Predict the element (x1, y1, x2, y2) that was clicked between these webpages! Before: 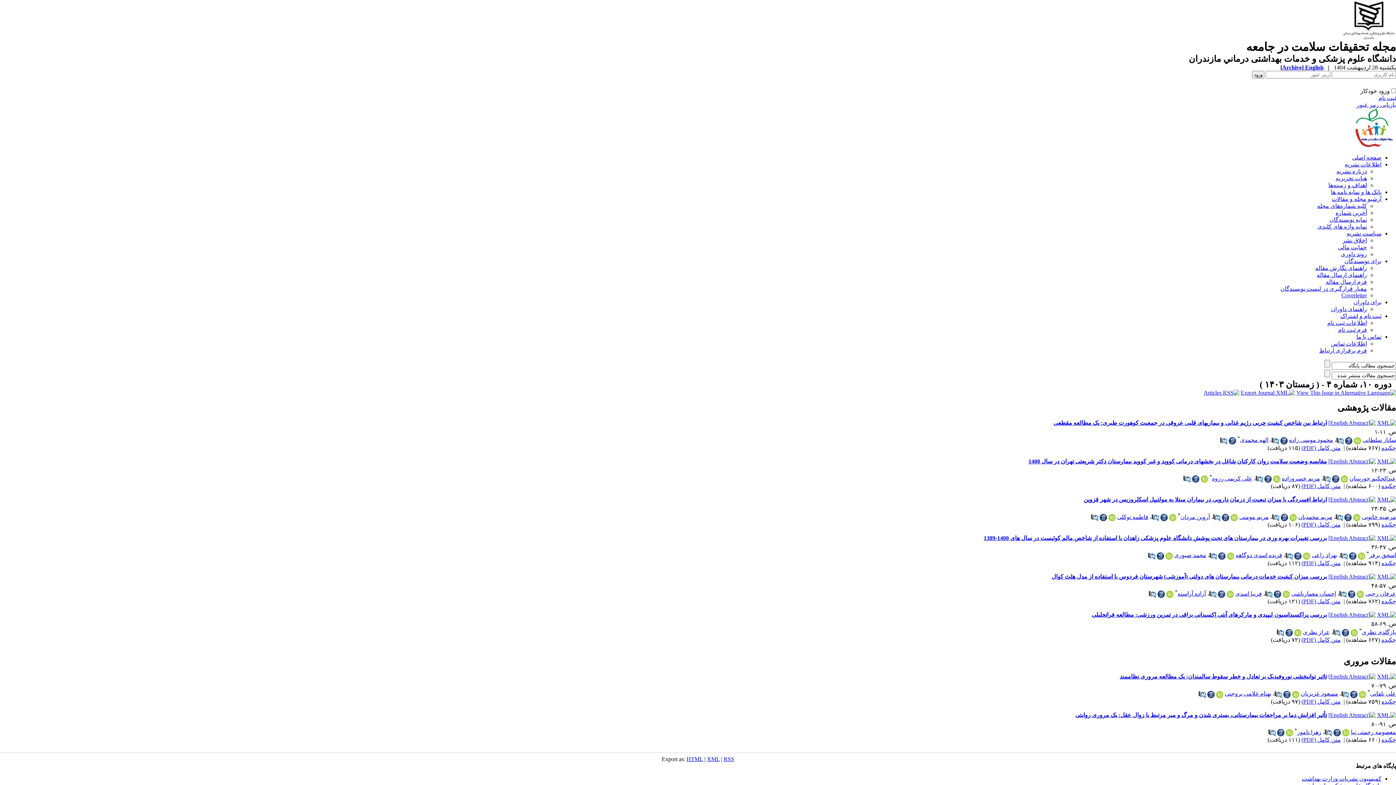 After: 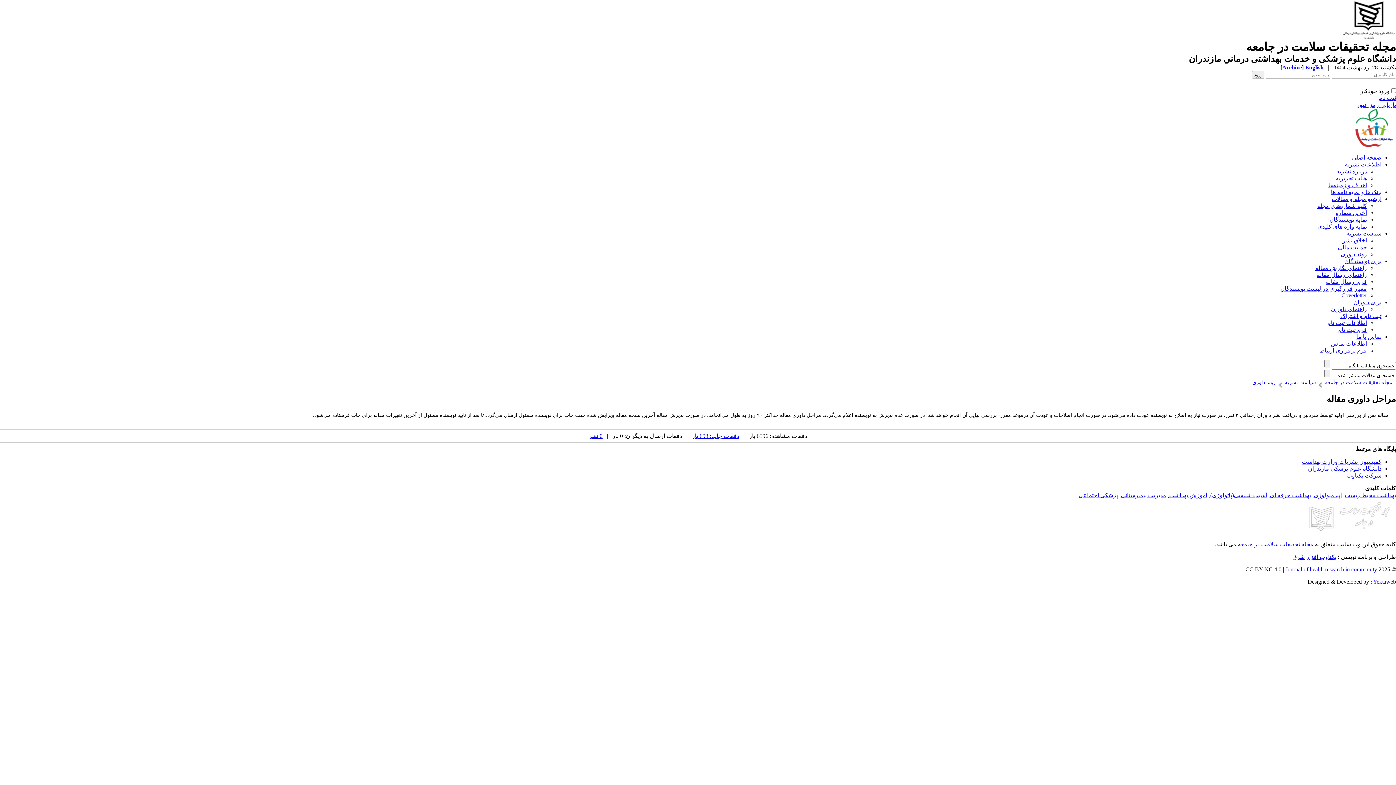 Action: label: روند داوری bbox: (1341, 251, 1367, 257)